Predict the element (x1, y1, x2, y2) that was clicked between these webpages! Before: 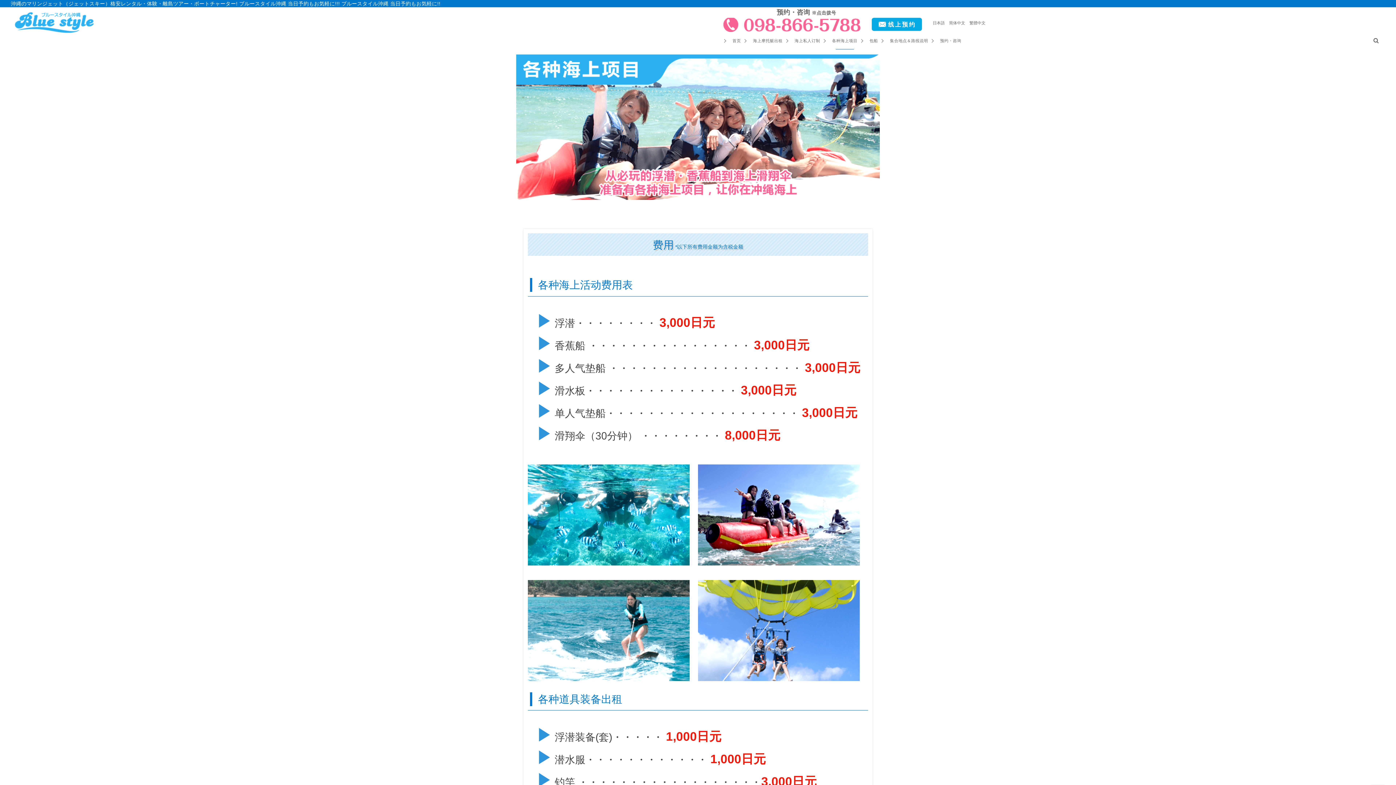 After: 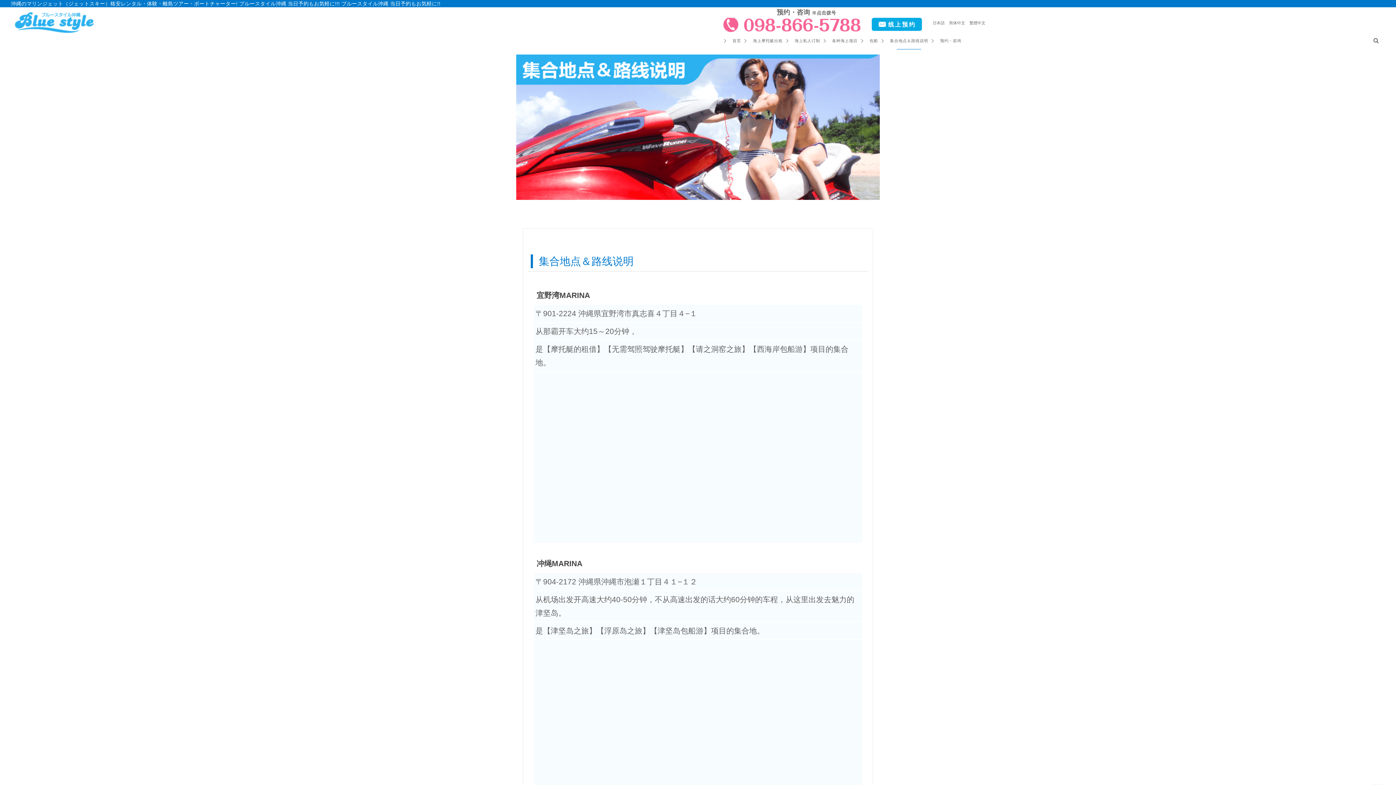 Action: label: 集合地点＆路线说明 bbox: (884, 31, 933, 49)